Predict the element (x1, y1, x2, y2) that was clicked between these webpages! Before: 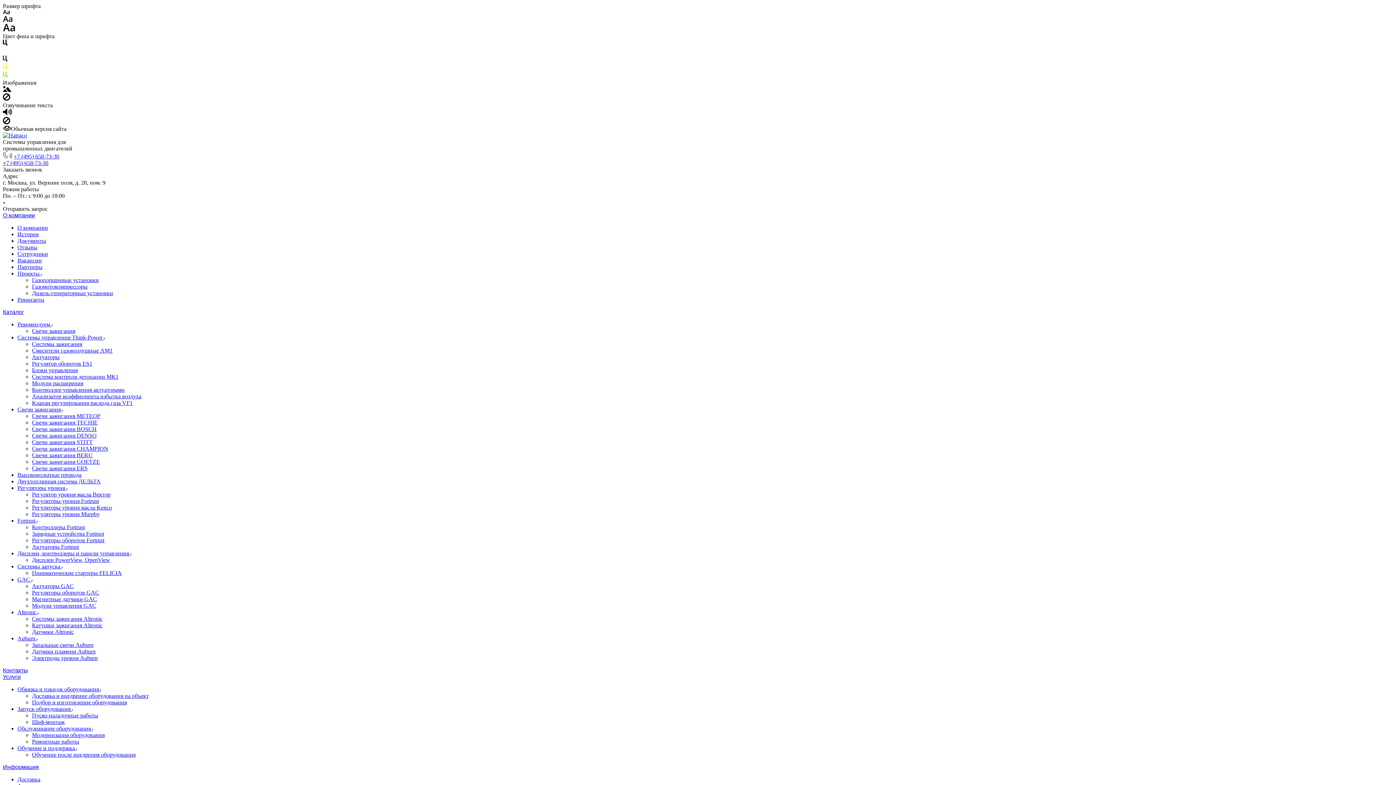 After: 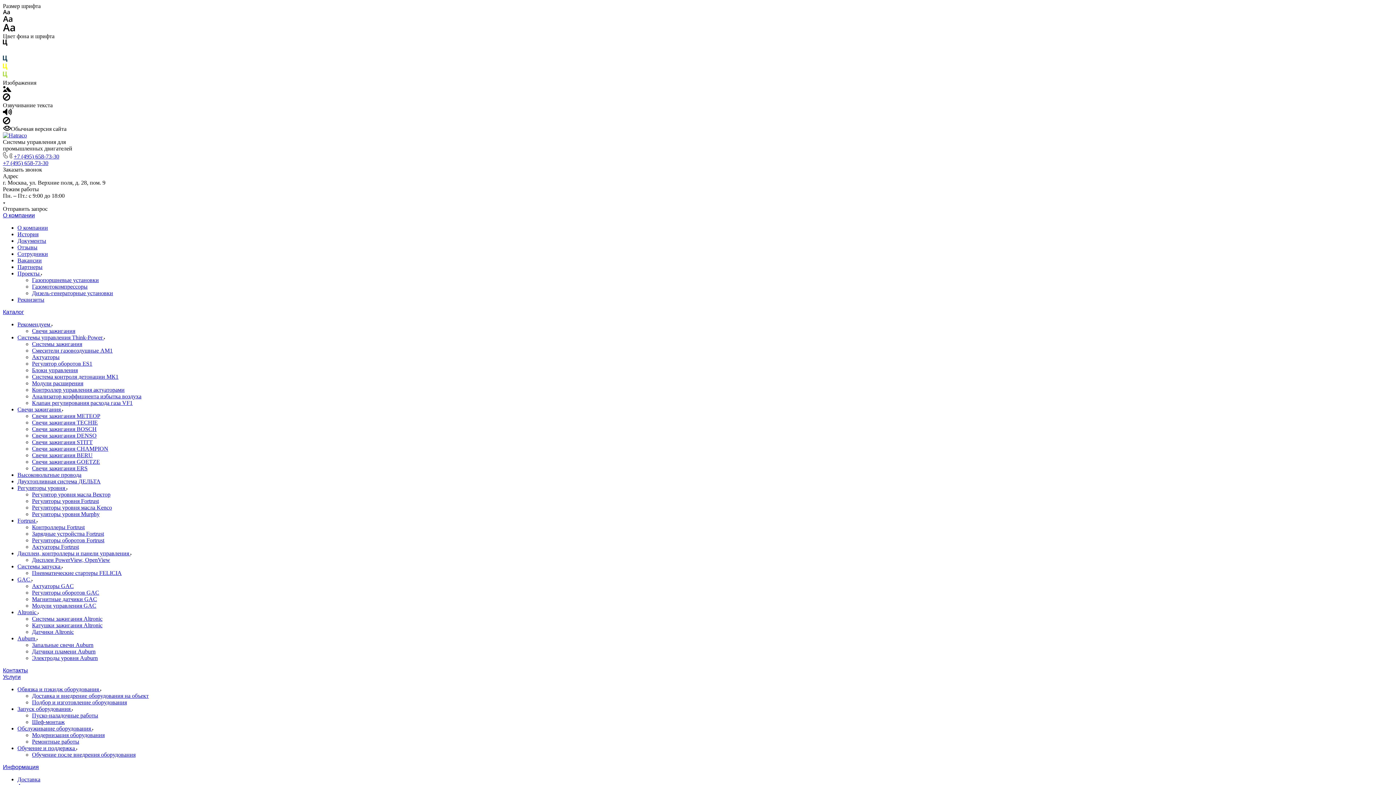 Action: bbox: (32, 432, 96, 438) label: Свечи зажигания DENSO